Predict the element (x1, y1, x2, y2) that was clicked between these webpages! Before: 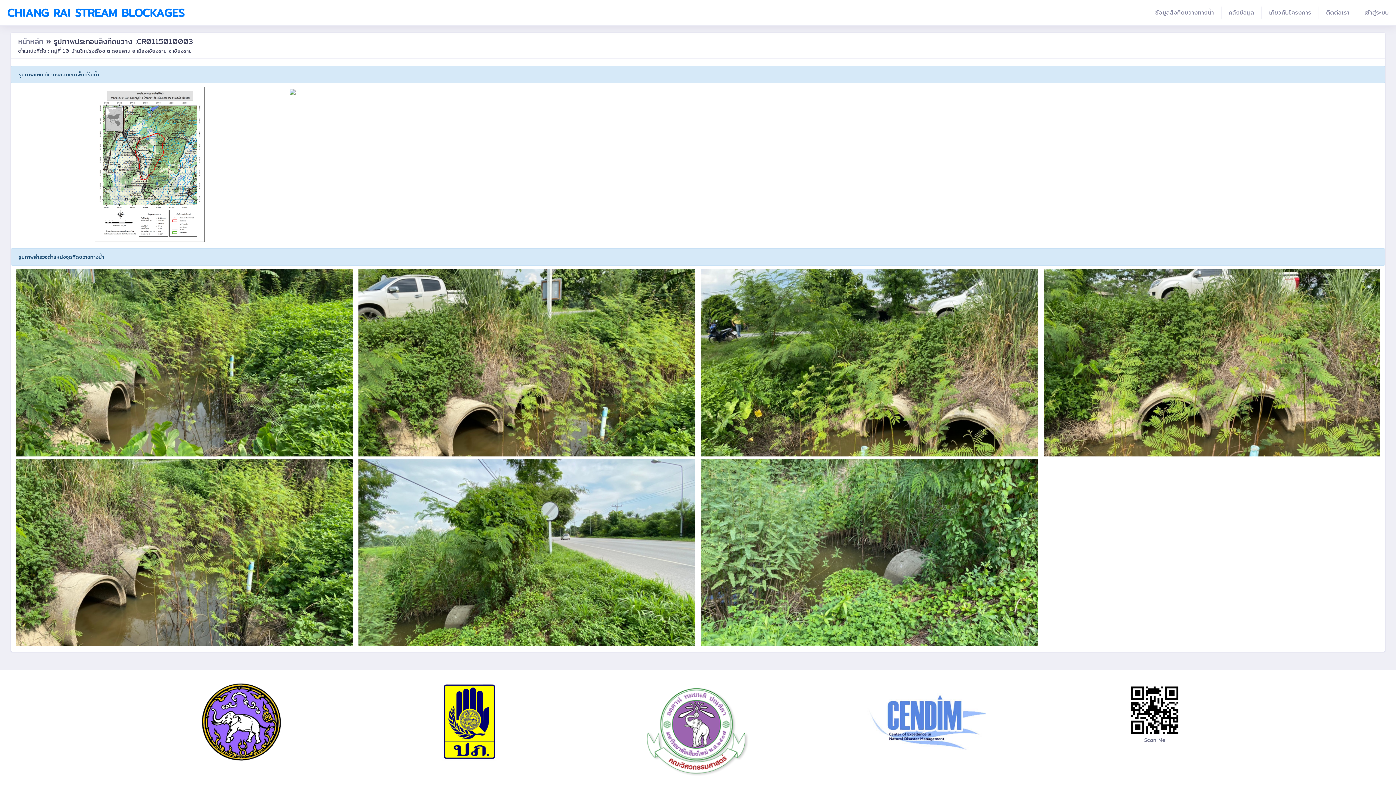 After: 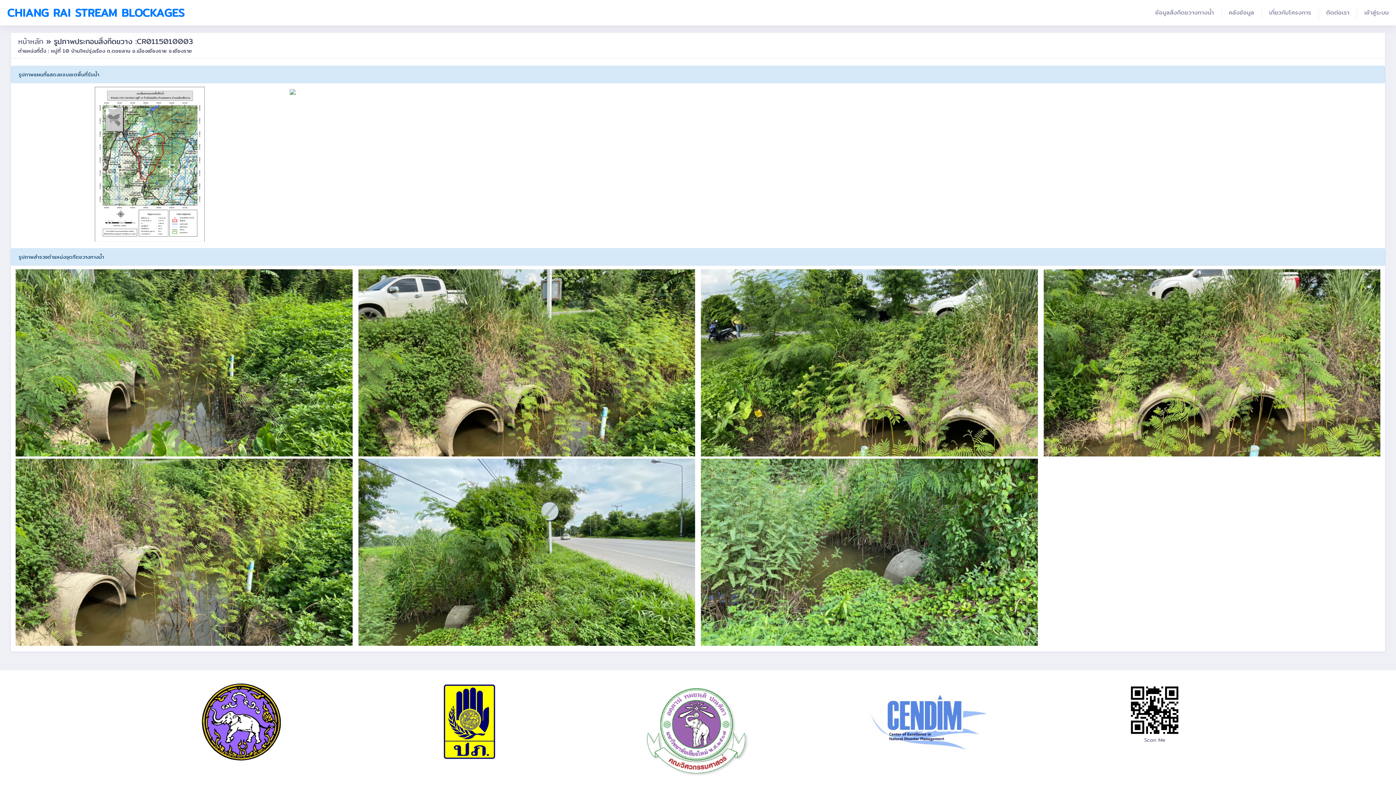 Action: label: คลังข้อมูล bbox: (1221, 6, 1261, 18)